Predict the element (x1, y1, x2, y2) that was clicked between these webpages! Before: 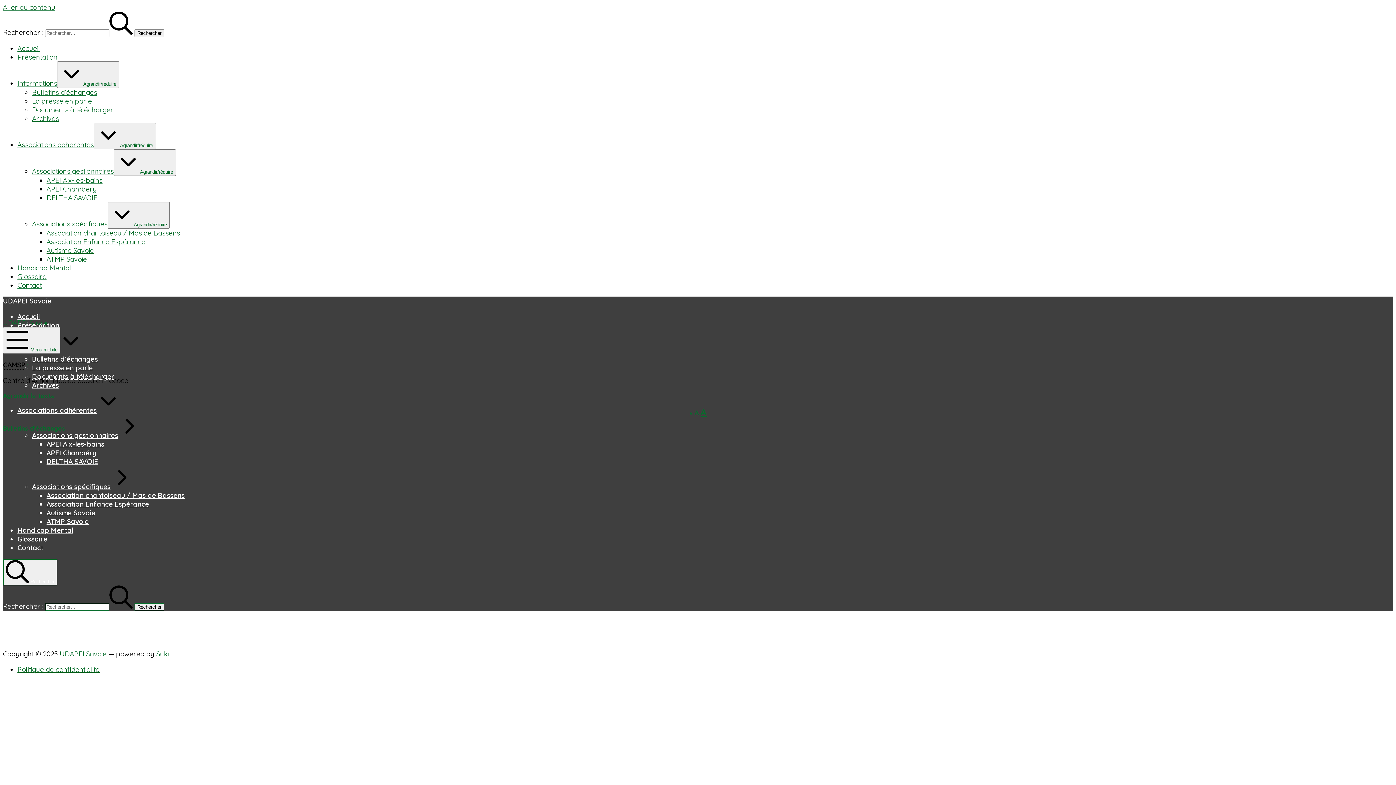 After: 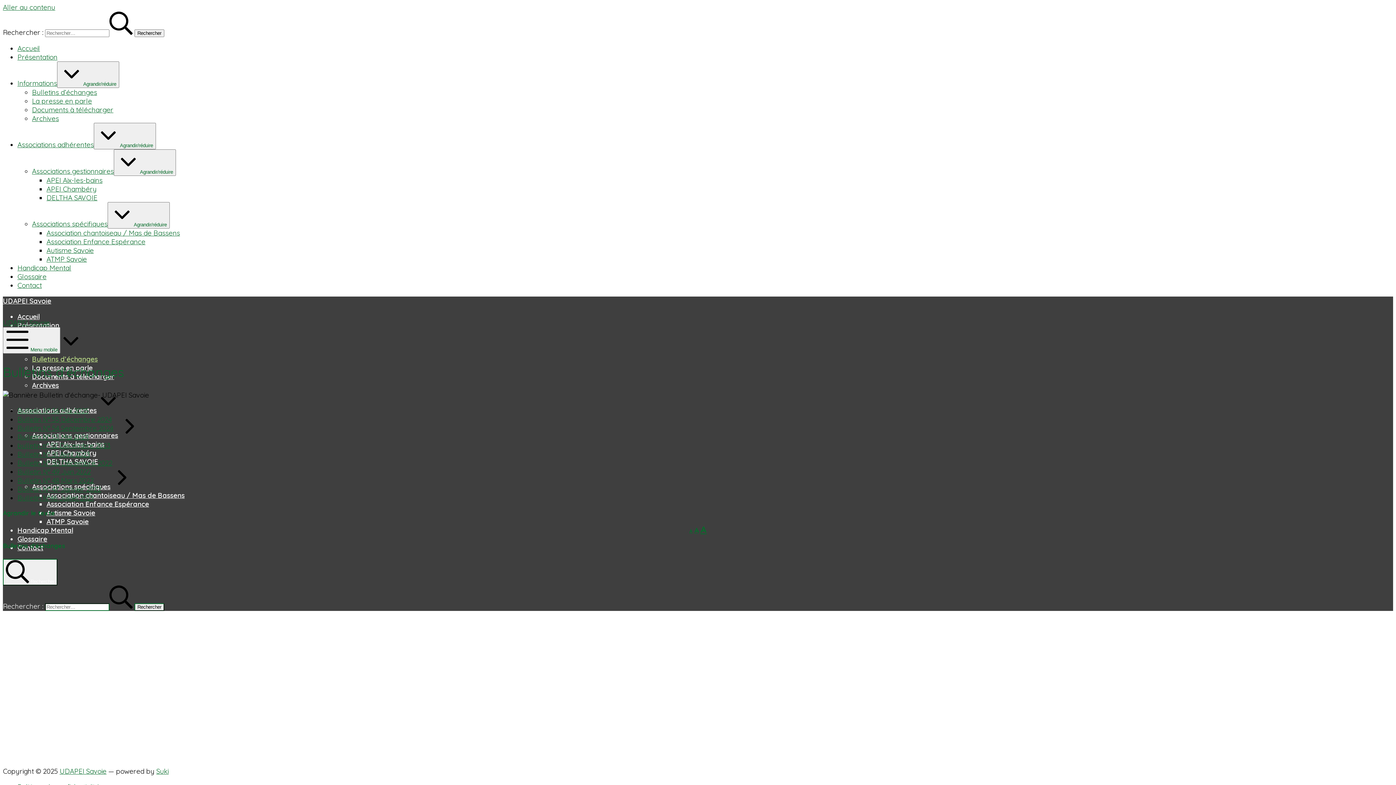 Action: label: Bulletins d’échanges bbox: (32, 88, 97, 96)